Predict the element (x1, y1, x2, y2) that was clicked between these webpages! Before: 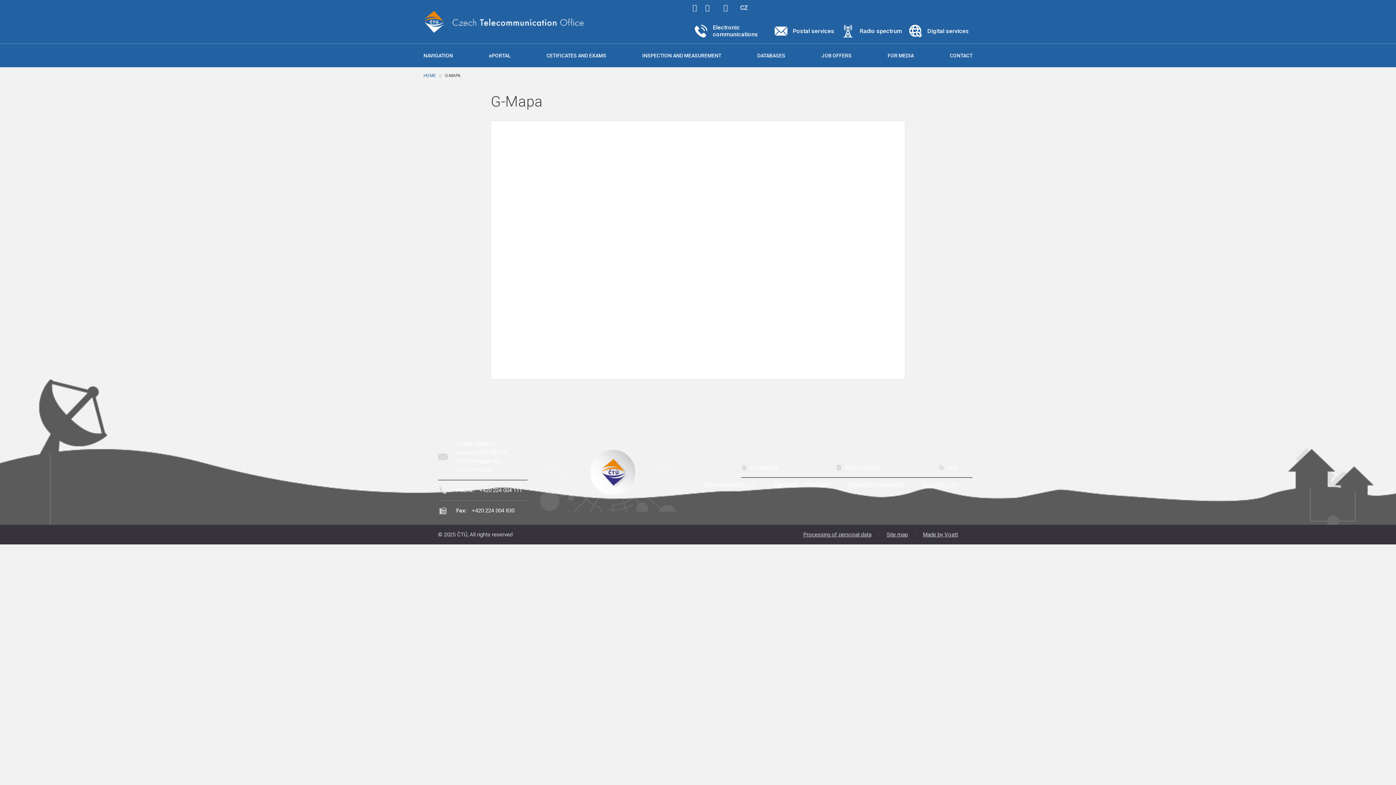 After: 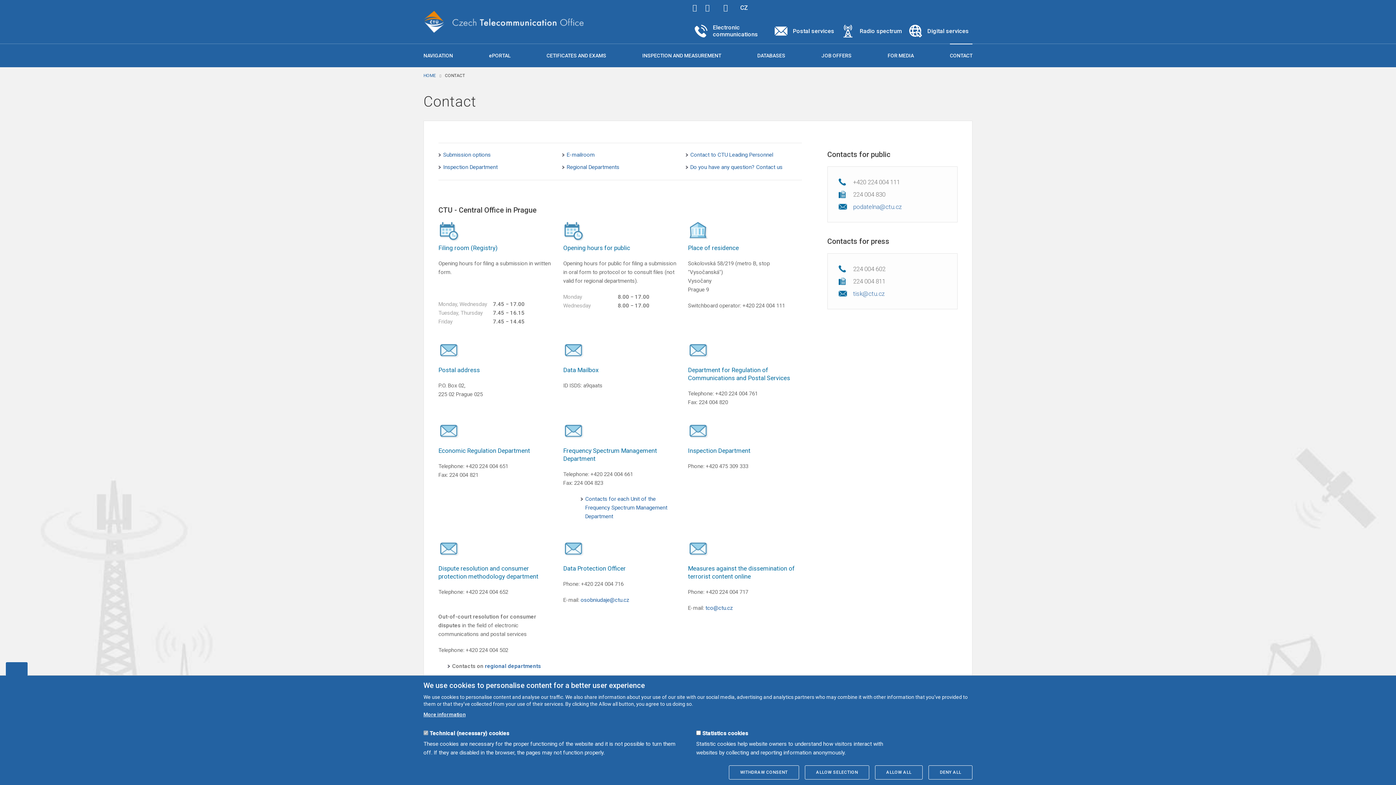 Action: bbox: (950, 44, 972, 67) label: CONTACT